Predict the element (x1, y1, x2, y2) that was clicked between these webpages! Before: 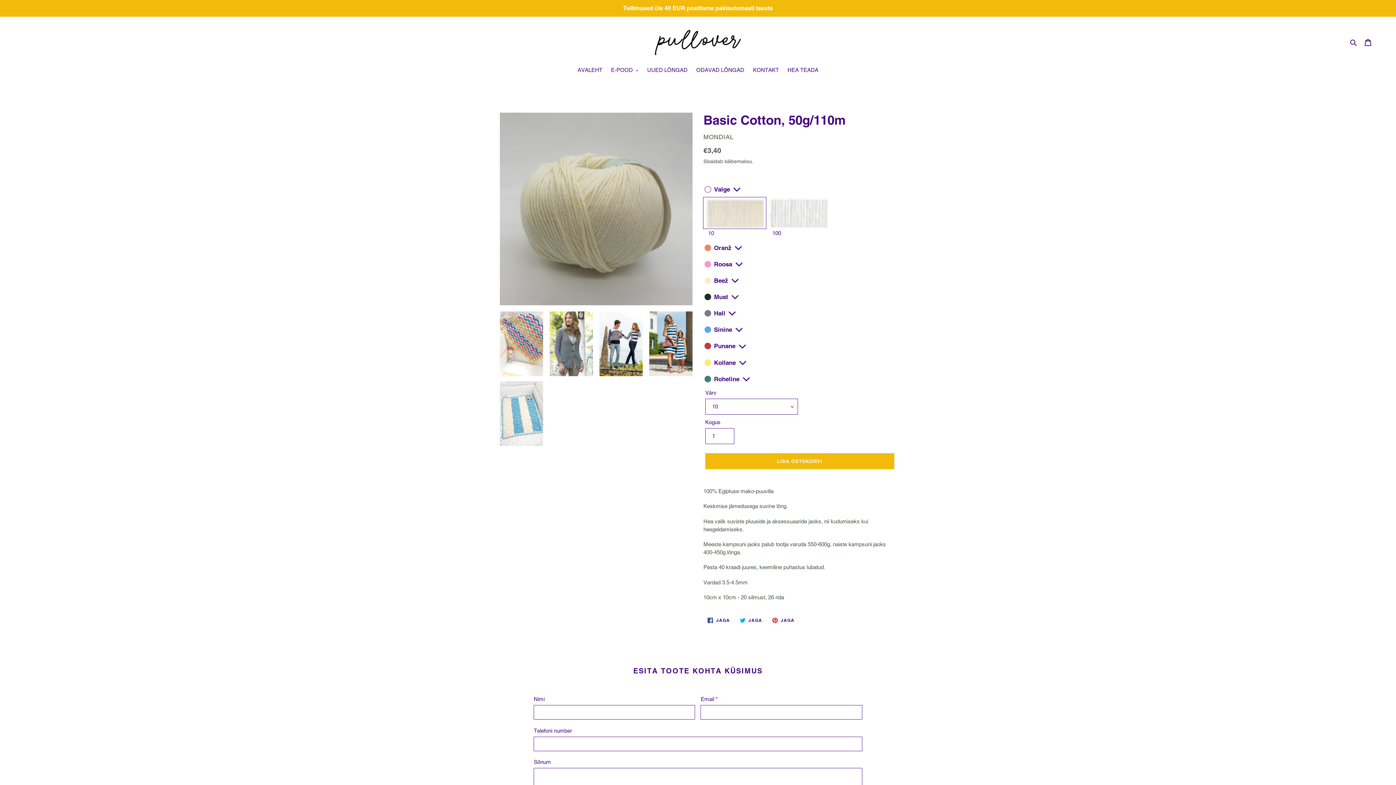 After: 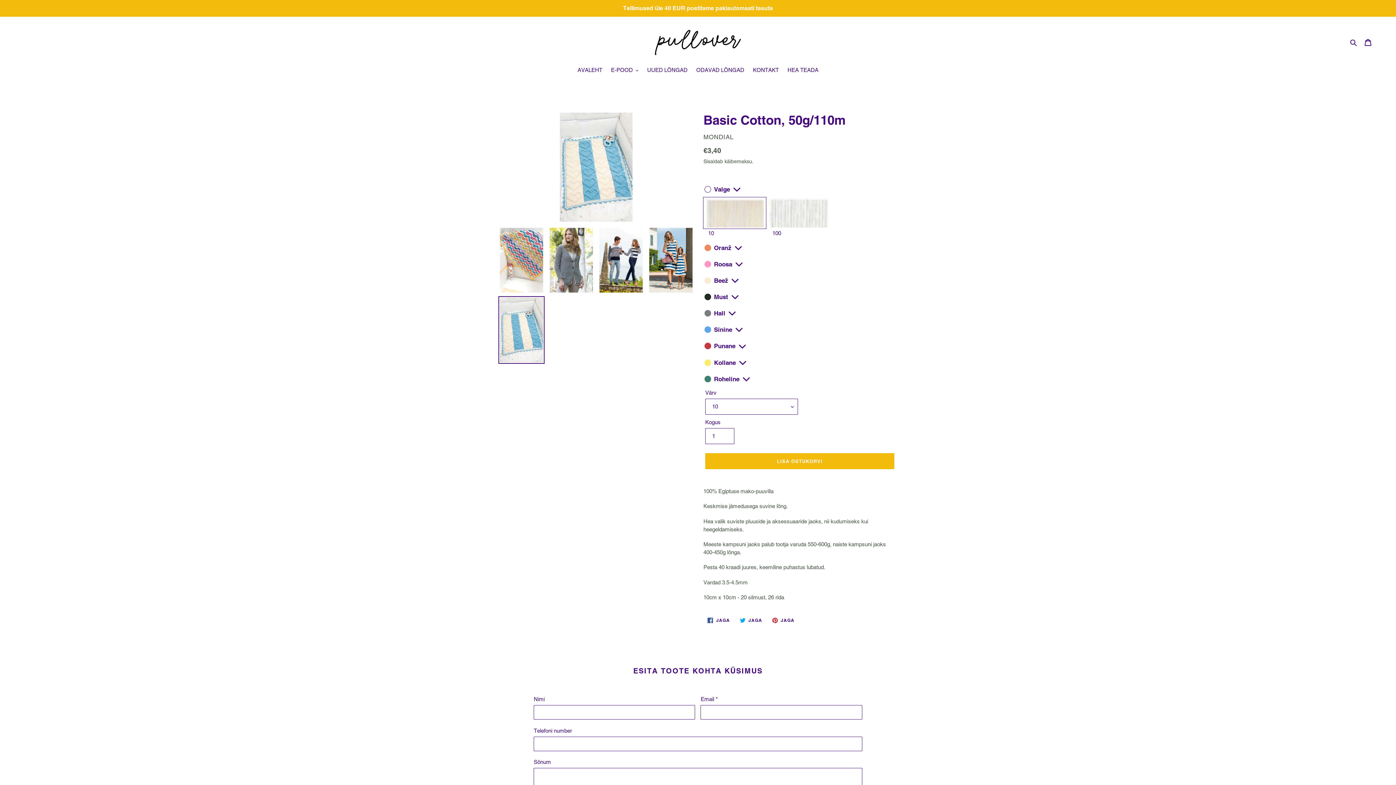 Action: bbox: (498, 380, 544, 447)